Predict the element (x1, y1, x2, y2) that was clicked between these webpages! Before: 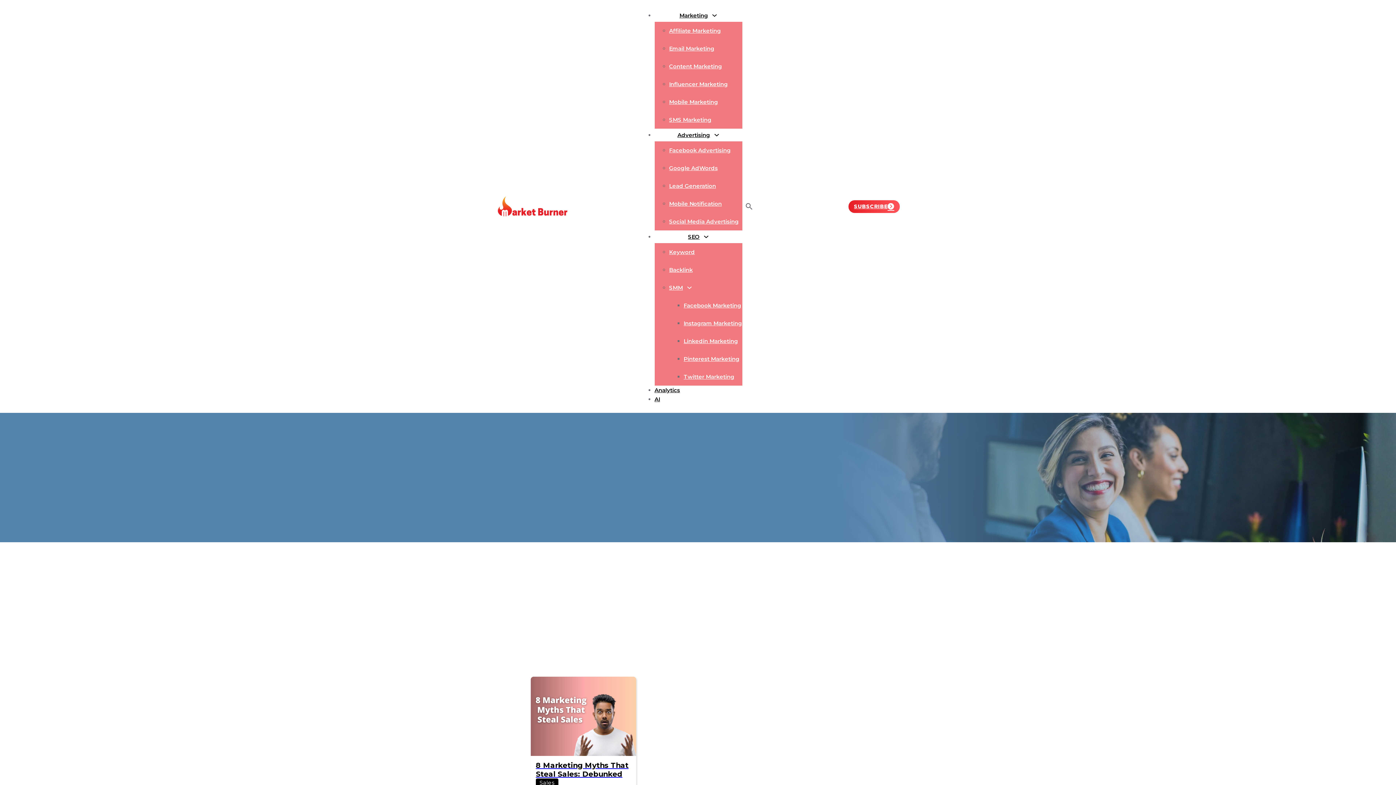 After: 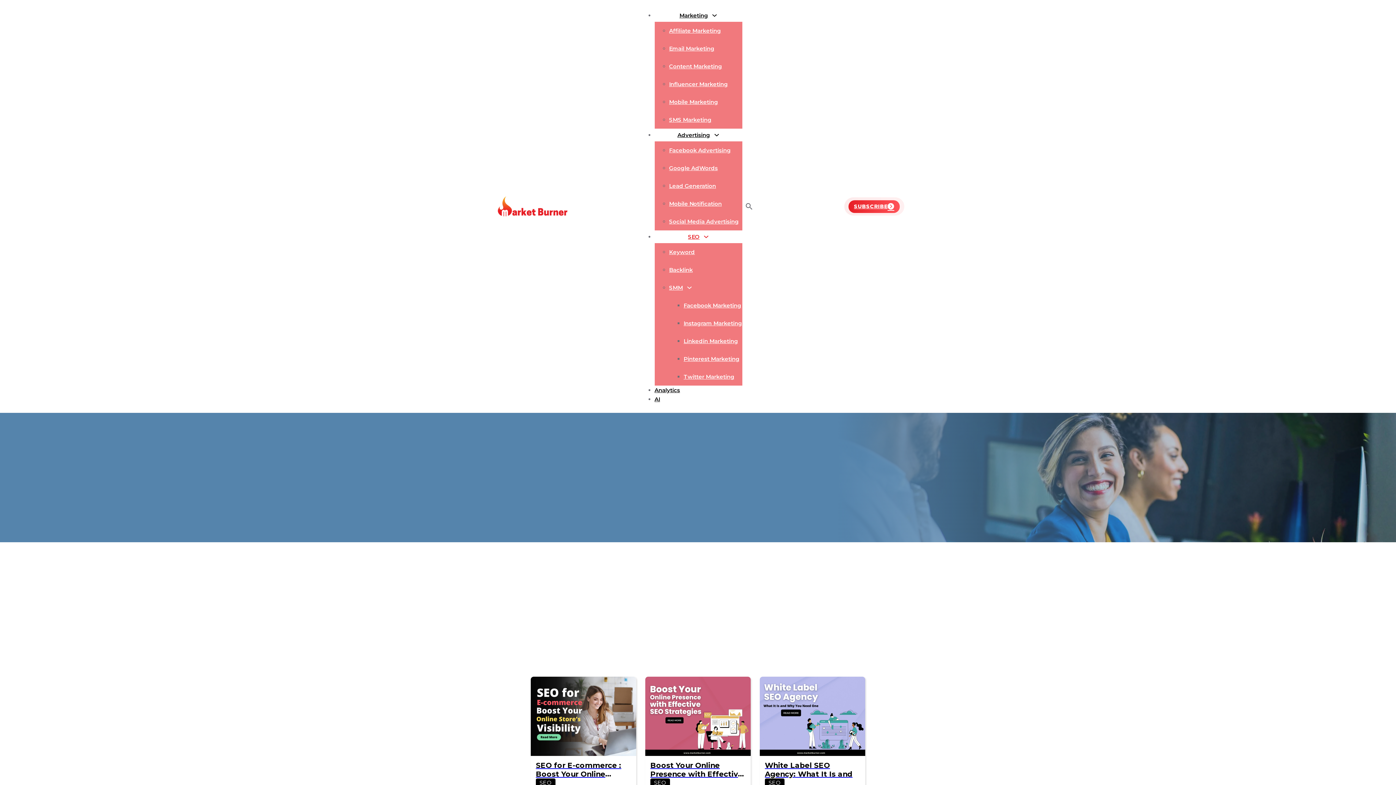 Action: bbox: (688, 230, 699, 243) label: SEO